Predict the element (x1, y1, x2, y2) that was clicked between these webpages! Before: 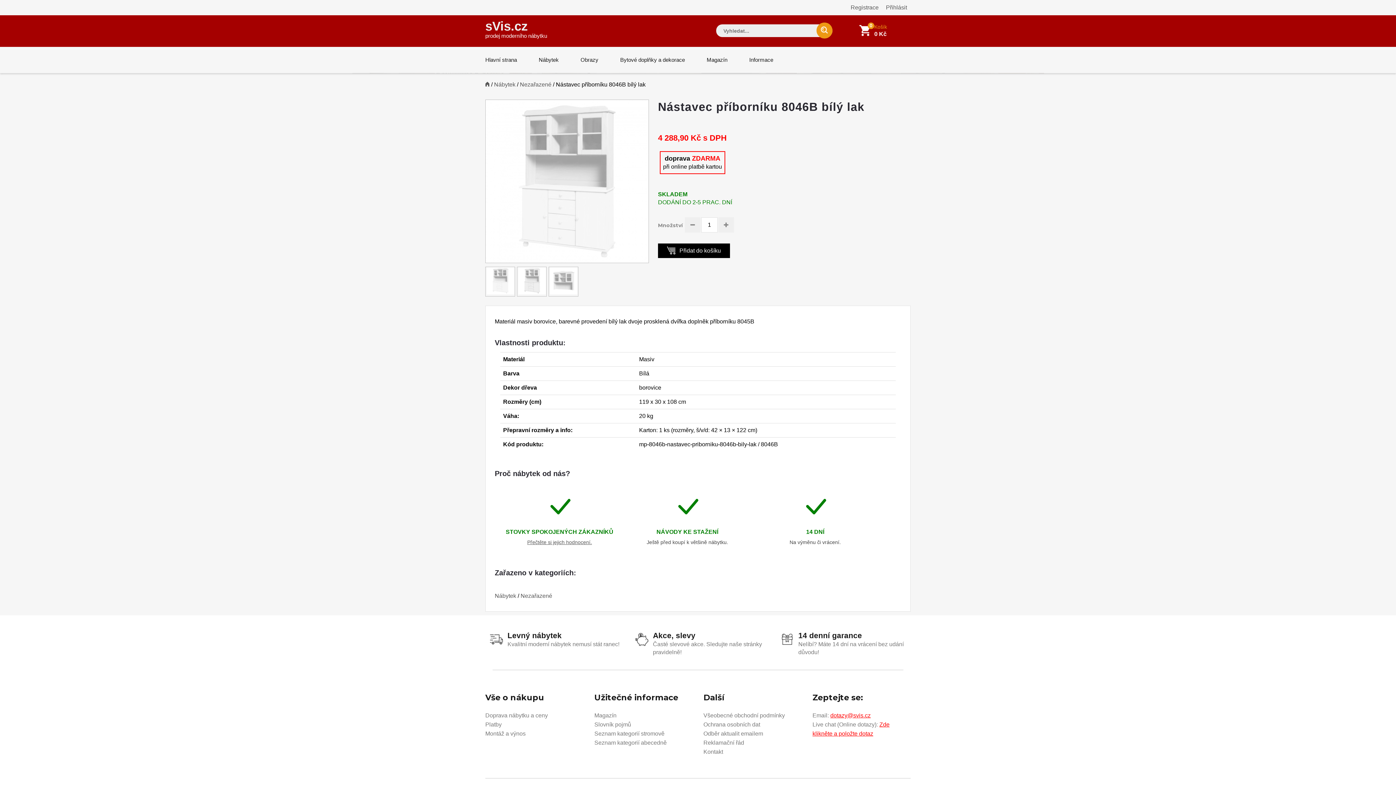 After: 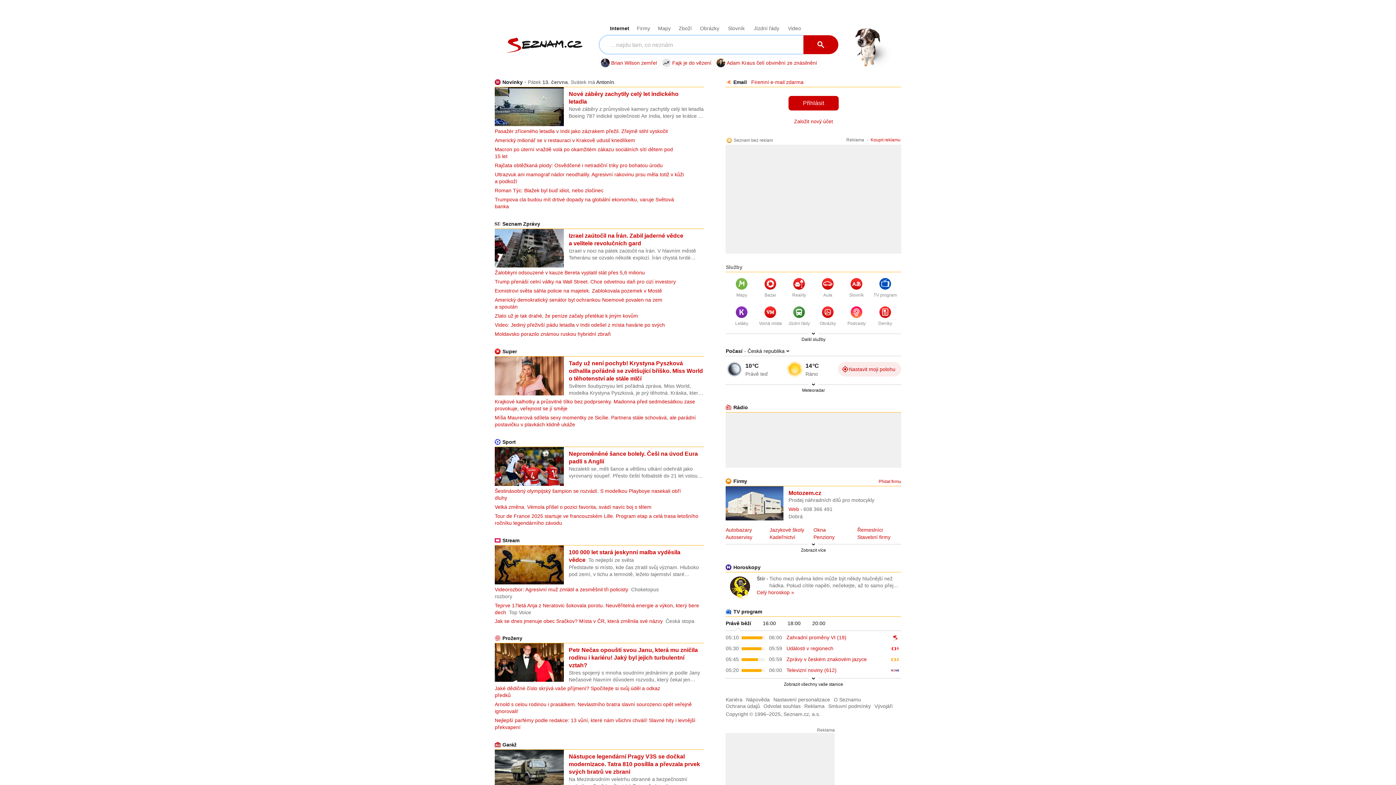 Action: label: Registrace bbox: (850, 3, 878, 11)